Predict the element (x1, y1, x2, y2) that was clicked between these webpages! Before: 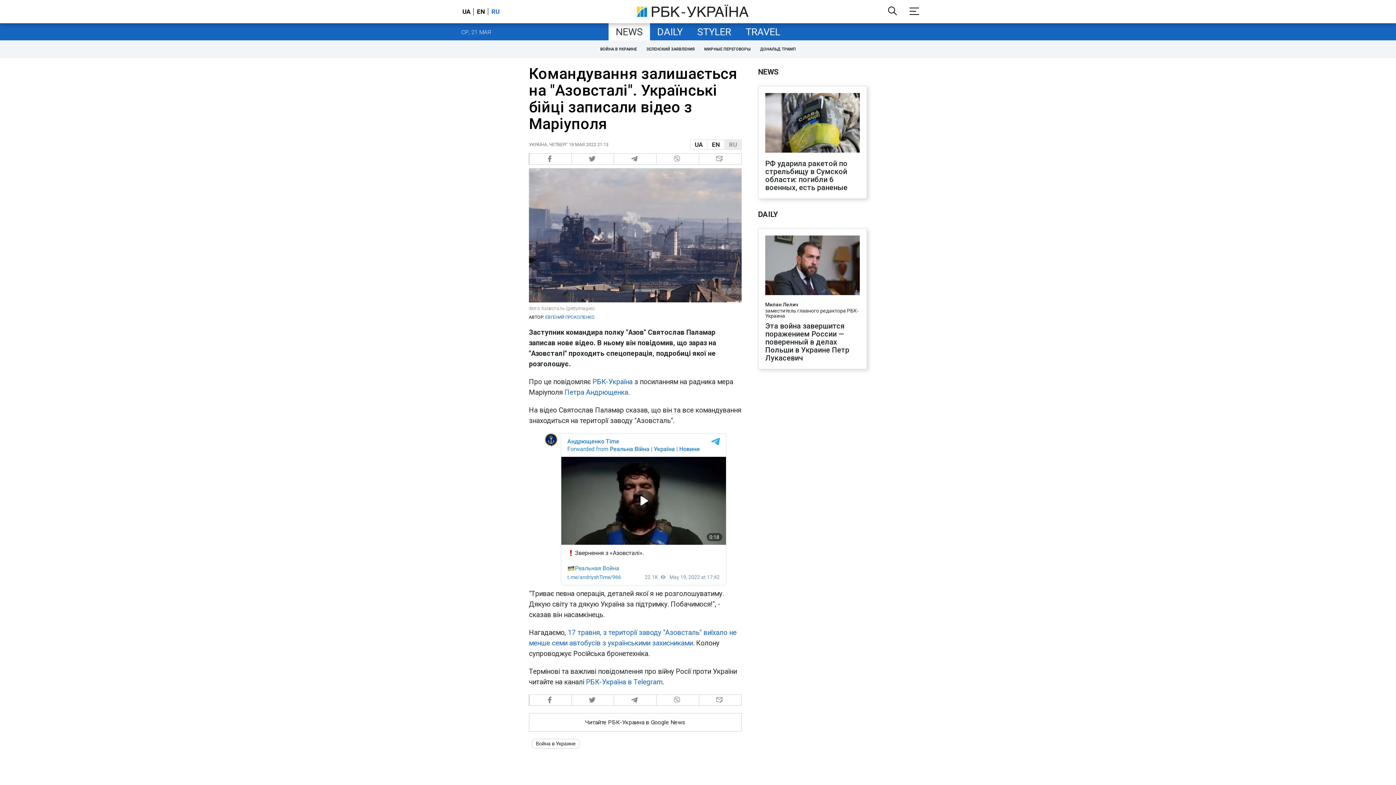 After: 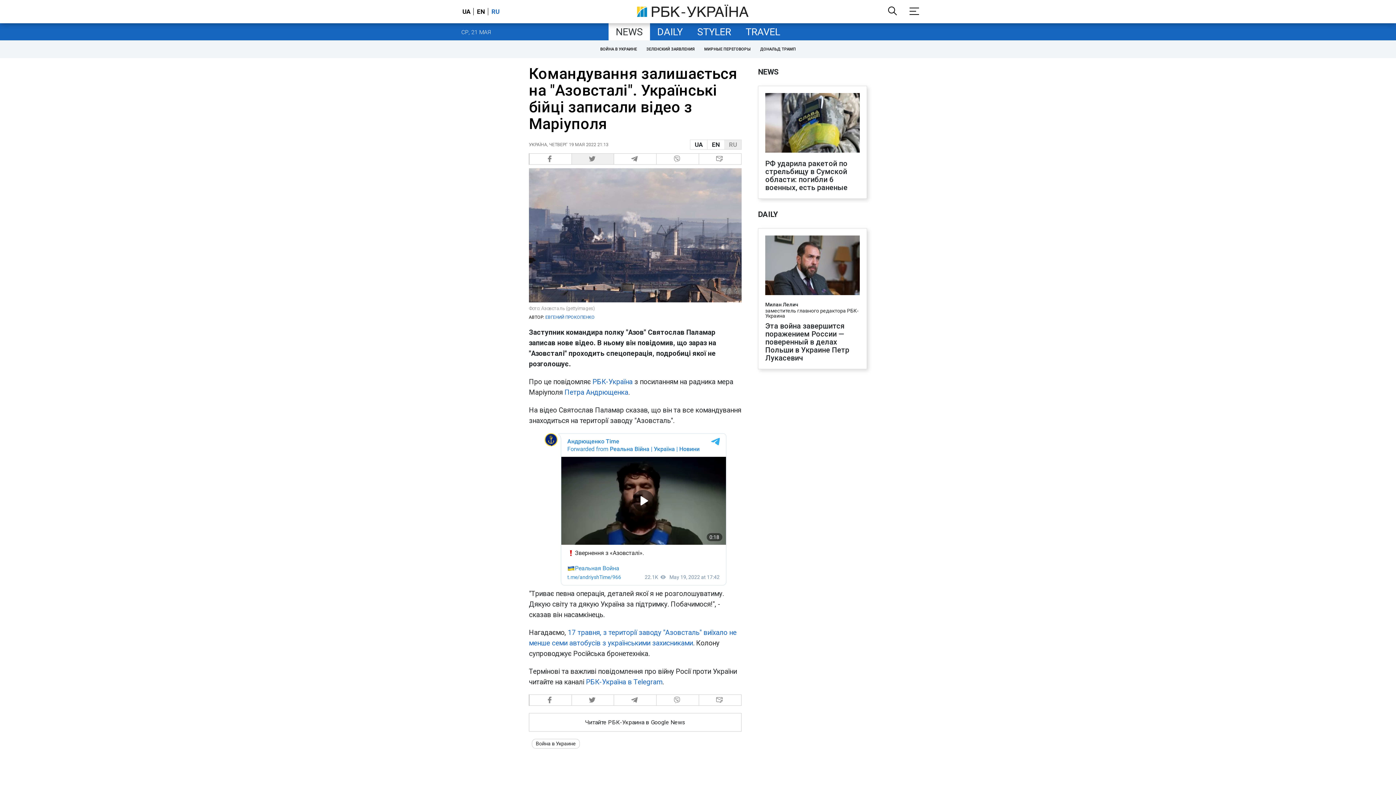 Action: label:   bbox: (571, 153, 614, 164)